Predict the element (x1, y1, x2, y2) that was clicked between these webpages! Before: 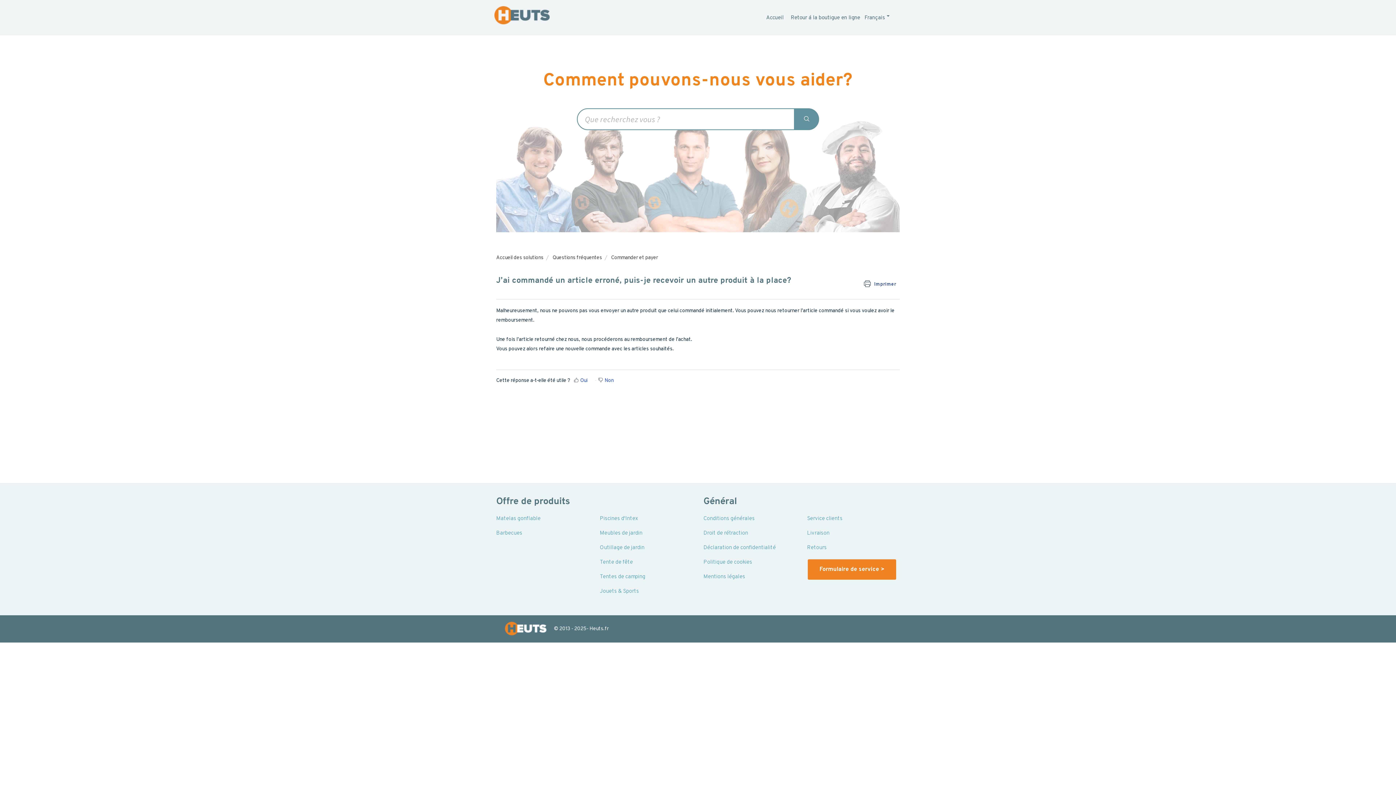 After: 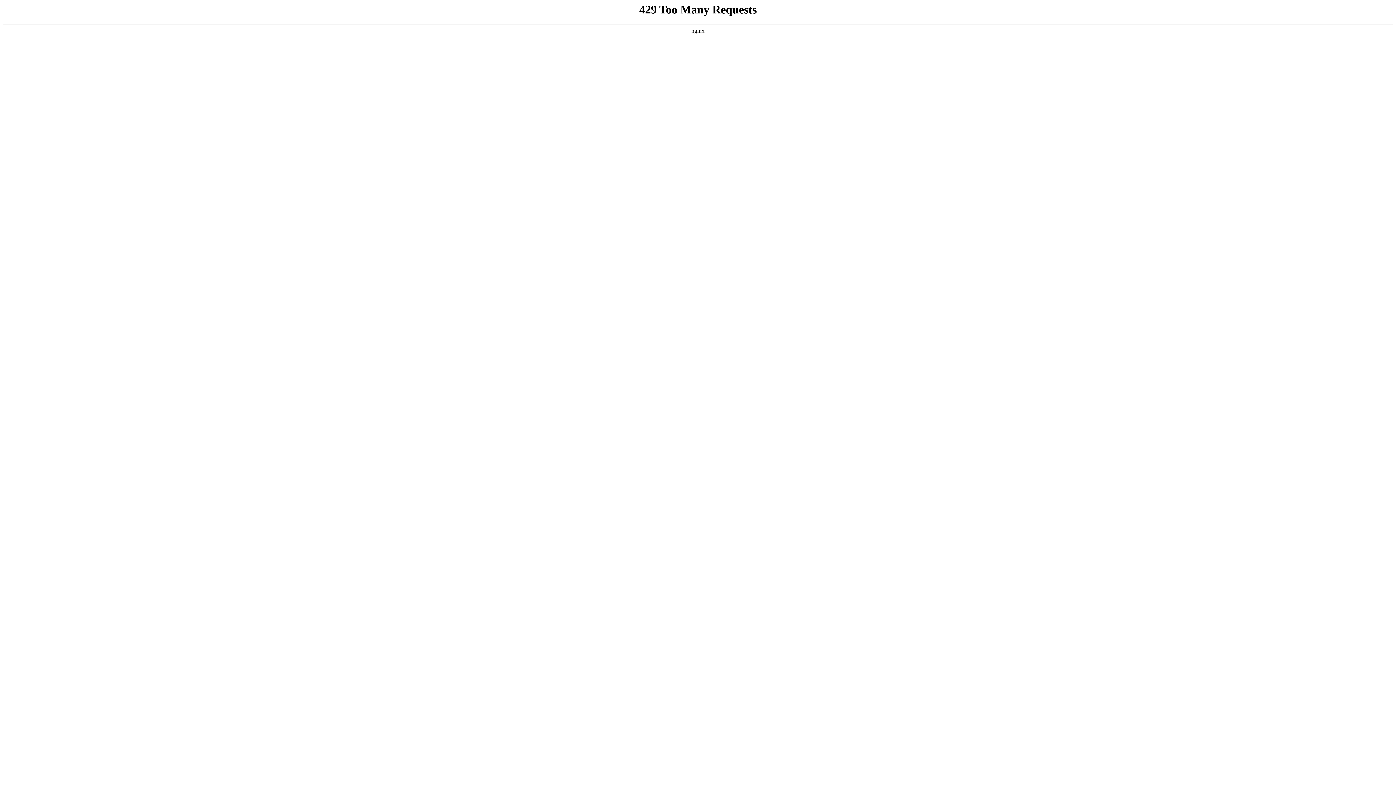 Action: bbox: (788, 9, 862, 24) label: Retour á la boutigue en ligne